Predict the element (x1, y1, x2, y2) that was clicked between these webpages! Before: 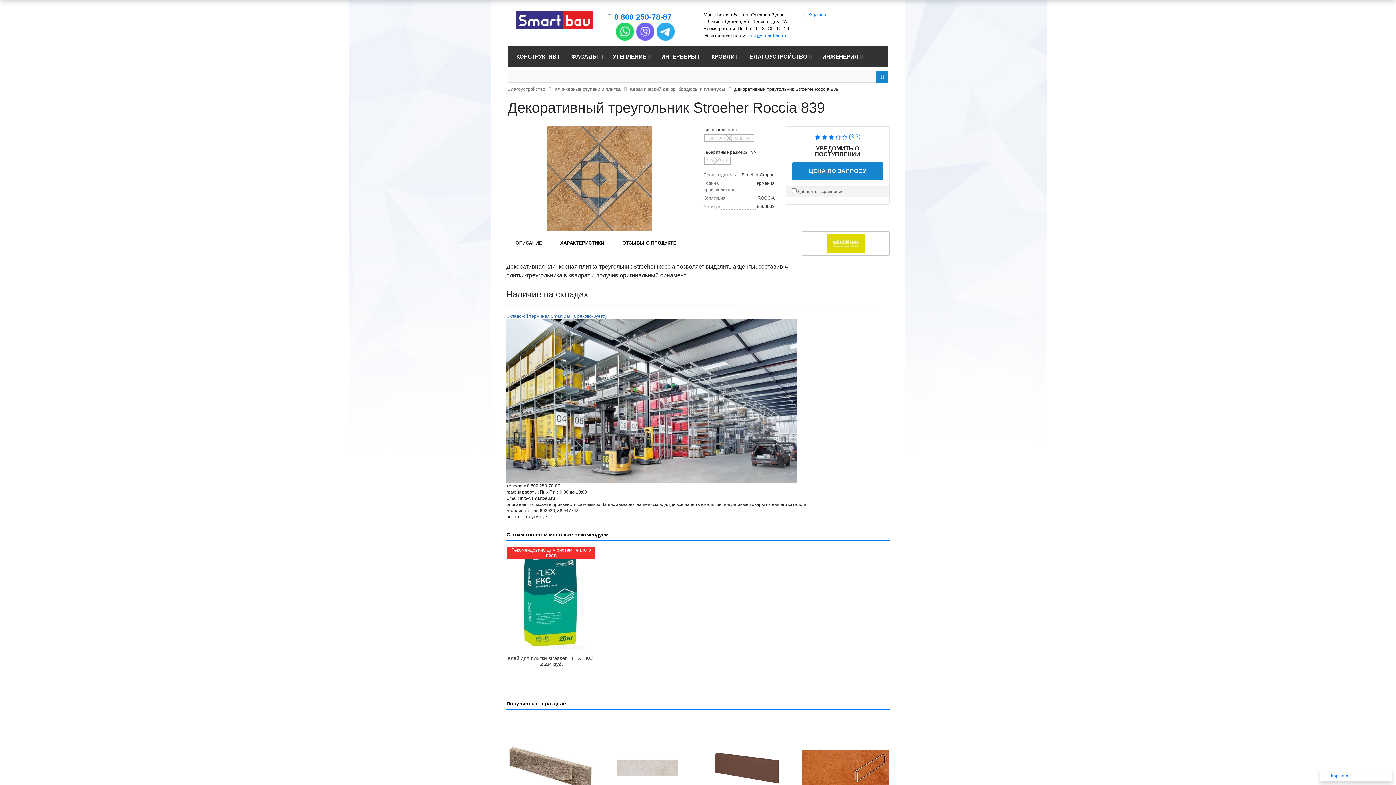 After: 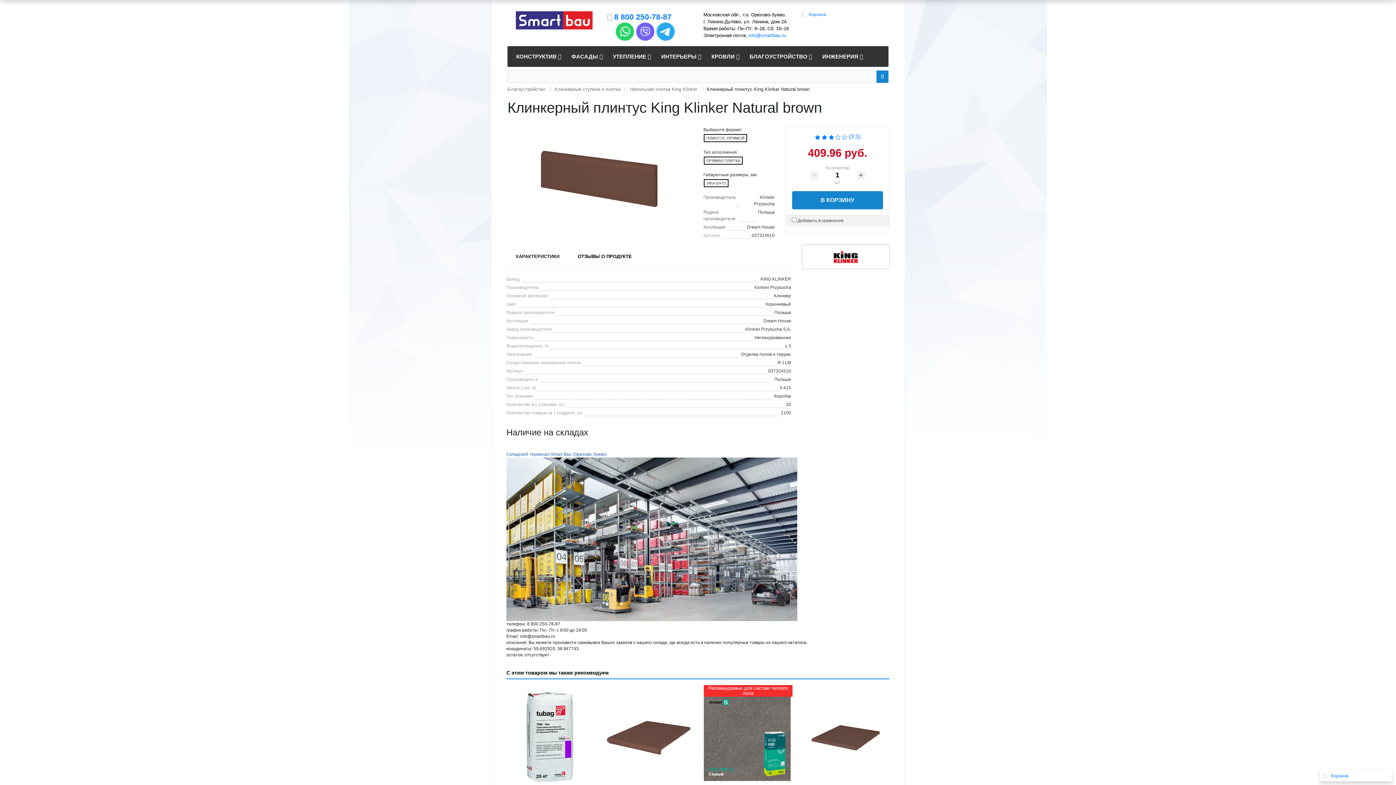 Action: bbox: (704, 718, 790, 818)